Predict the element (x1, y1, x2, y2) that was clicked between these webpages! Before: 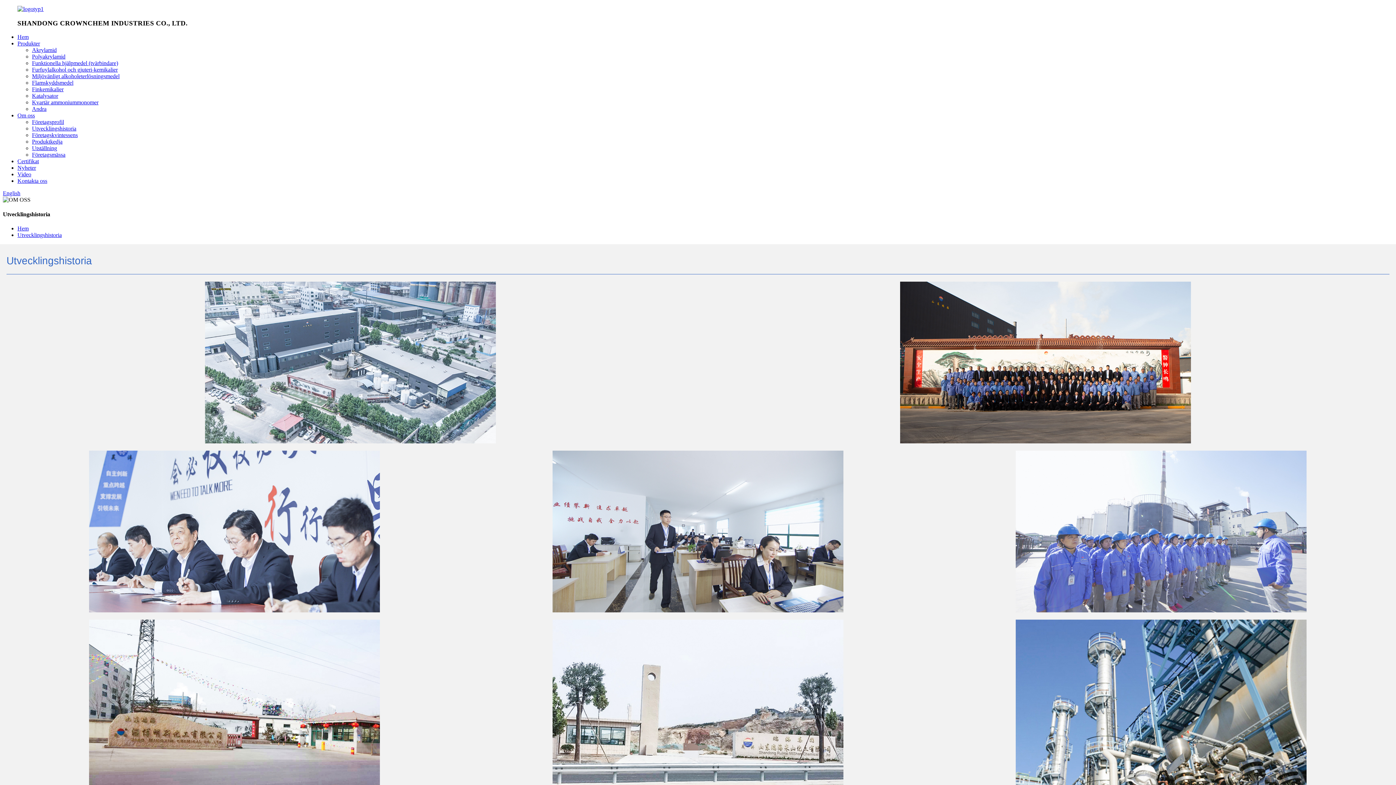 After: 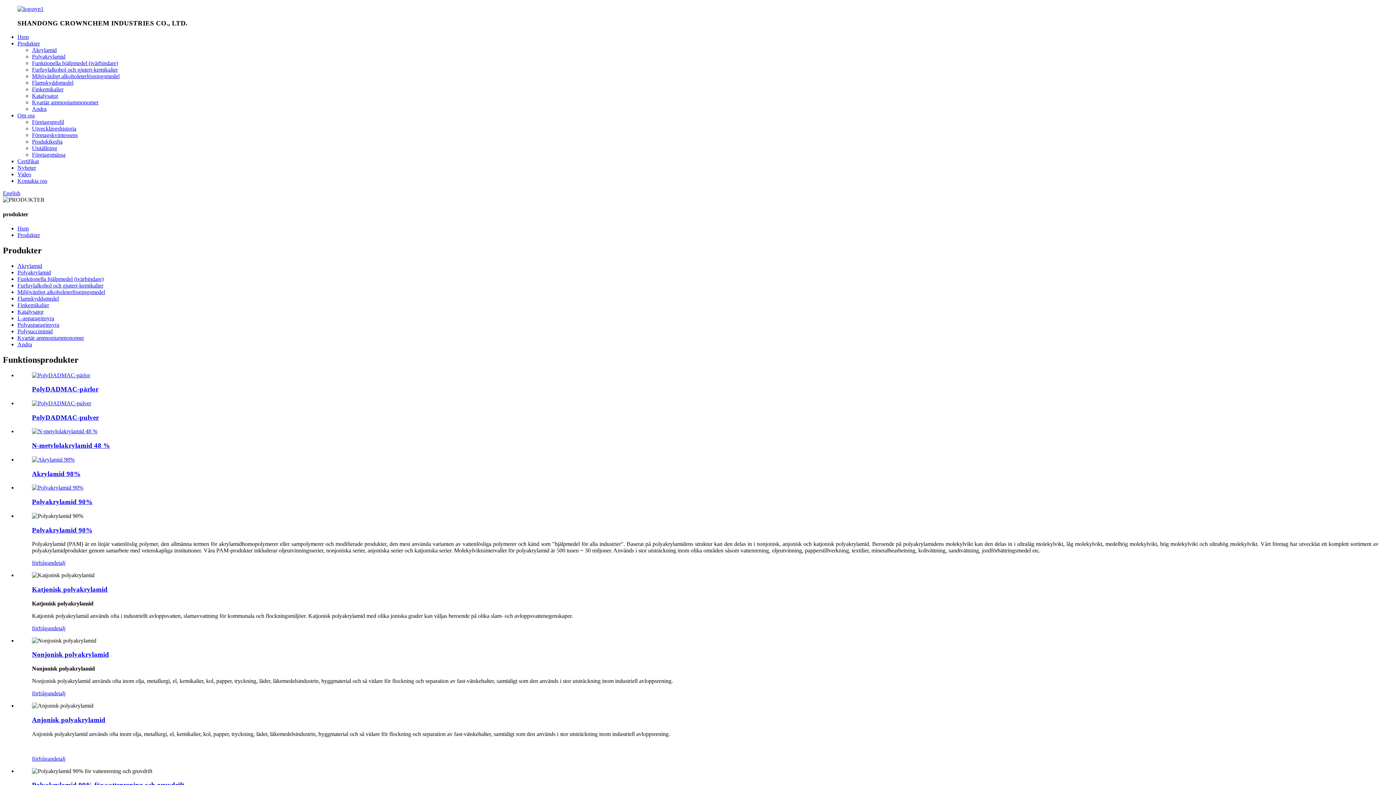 Action: label: Polyakrylamid bbox: (32, 53, 65, 59)